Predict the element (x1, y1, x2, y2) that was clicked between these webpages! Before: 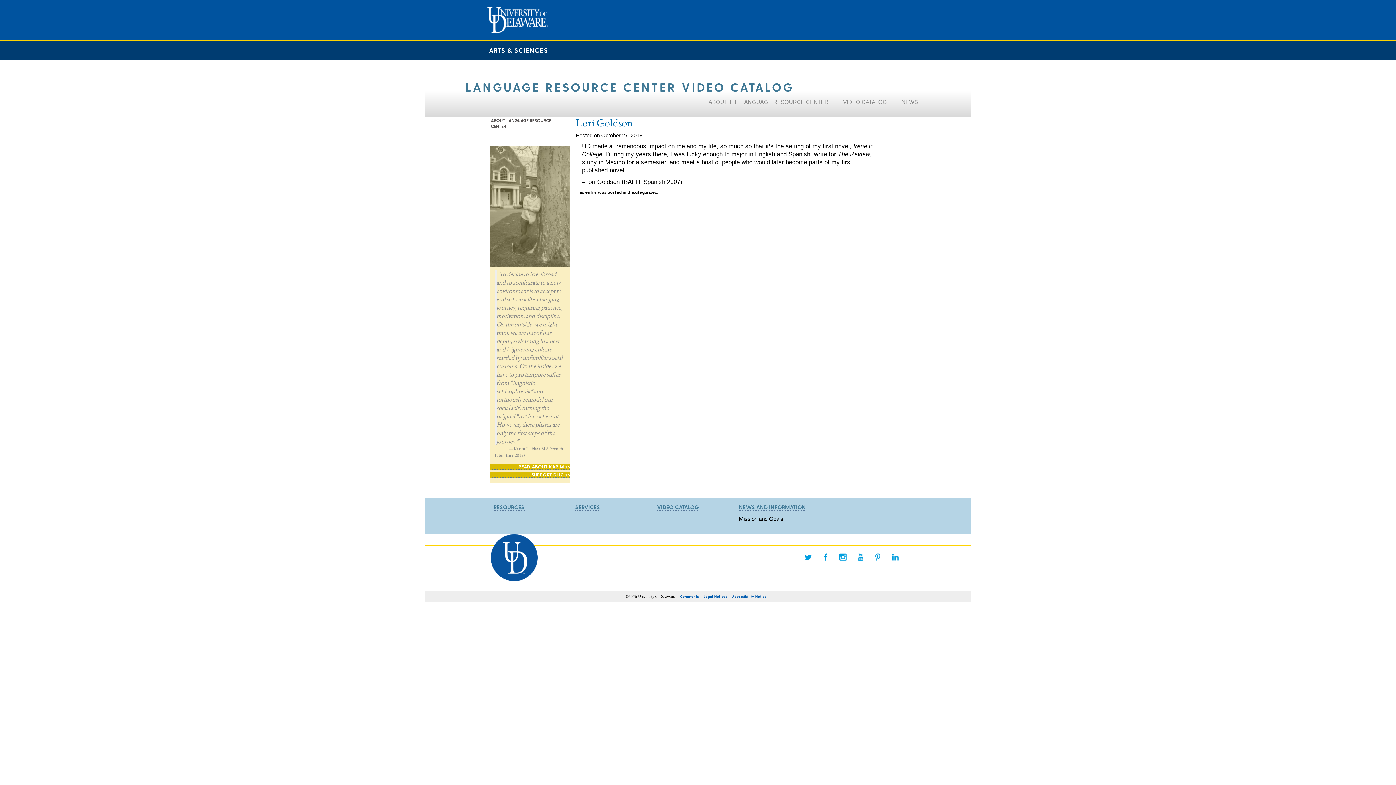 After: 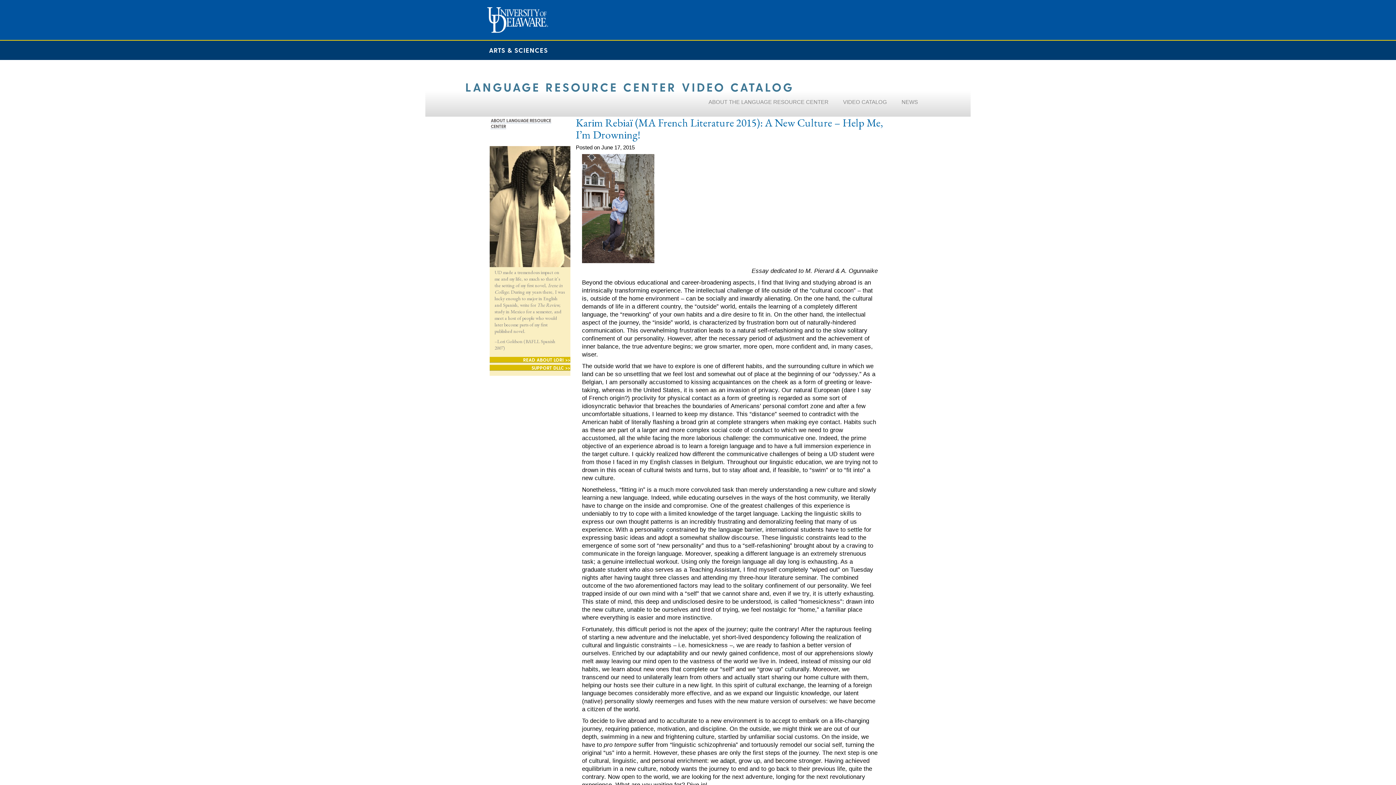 Action: label: READ ABOUT KARIM >> bbox: (489, 464, 570, 469)